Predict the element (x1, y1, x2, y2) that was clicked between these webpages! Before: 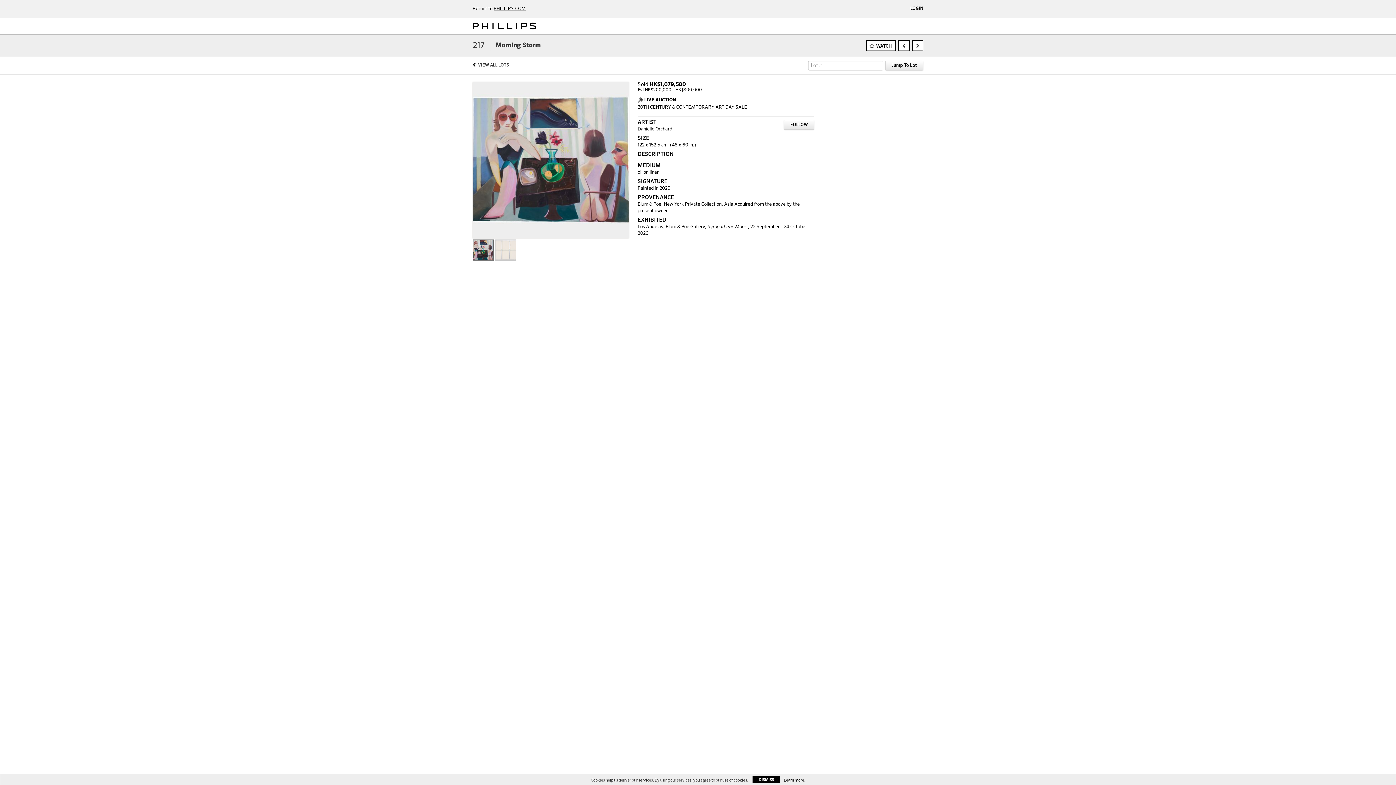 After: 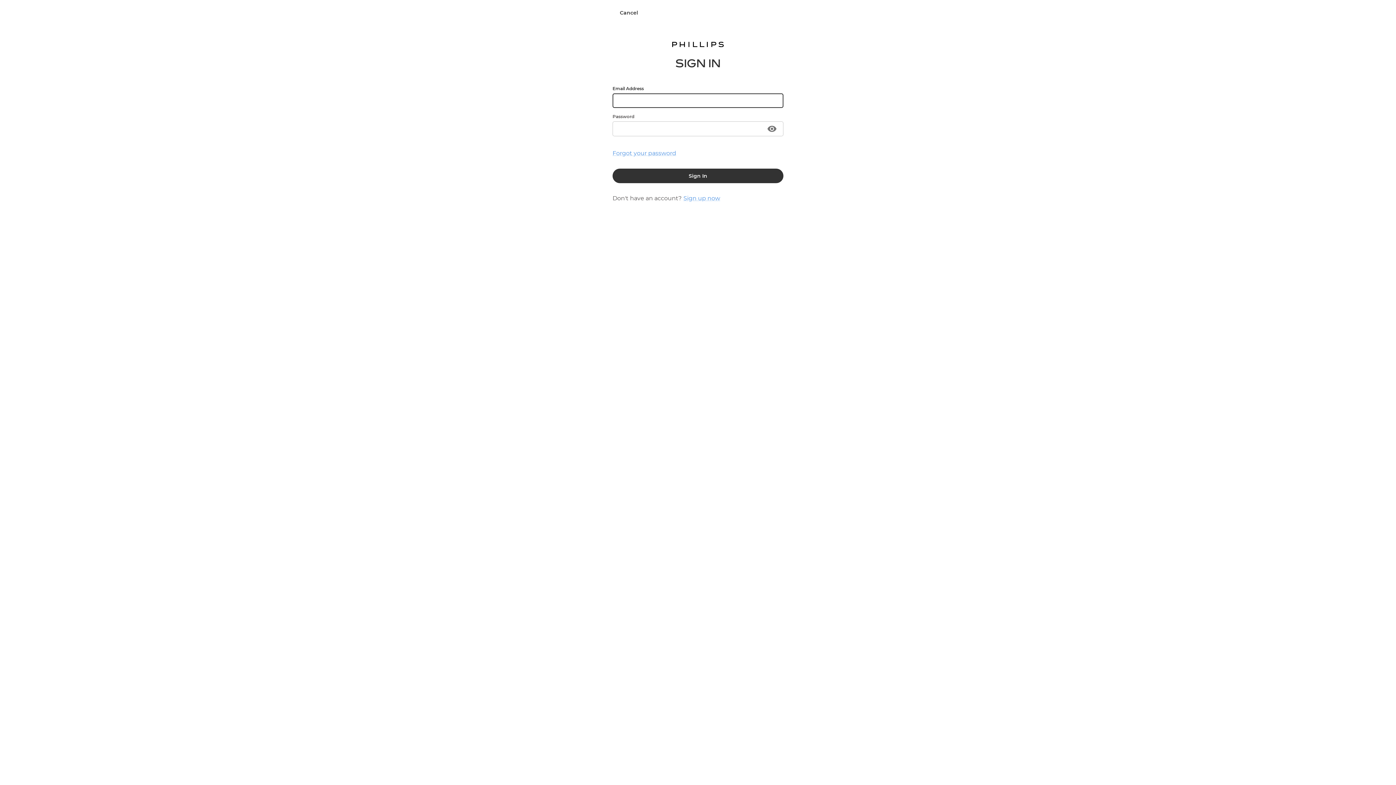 Action: label: WATCH bbox: (866, 40, 896, 51)